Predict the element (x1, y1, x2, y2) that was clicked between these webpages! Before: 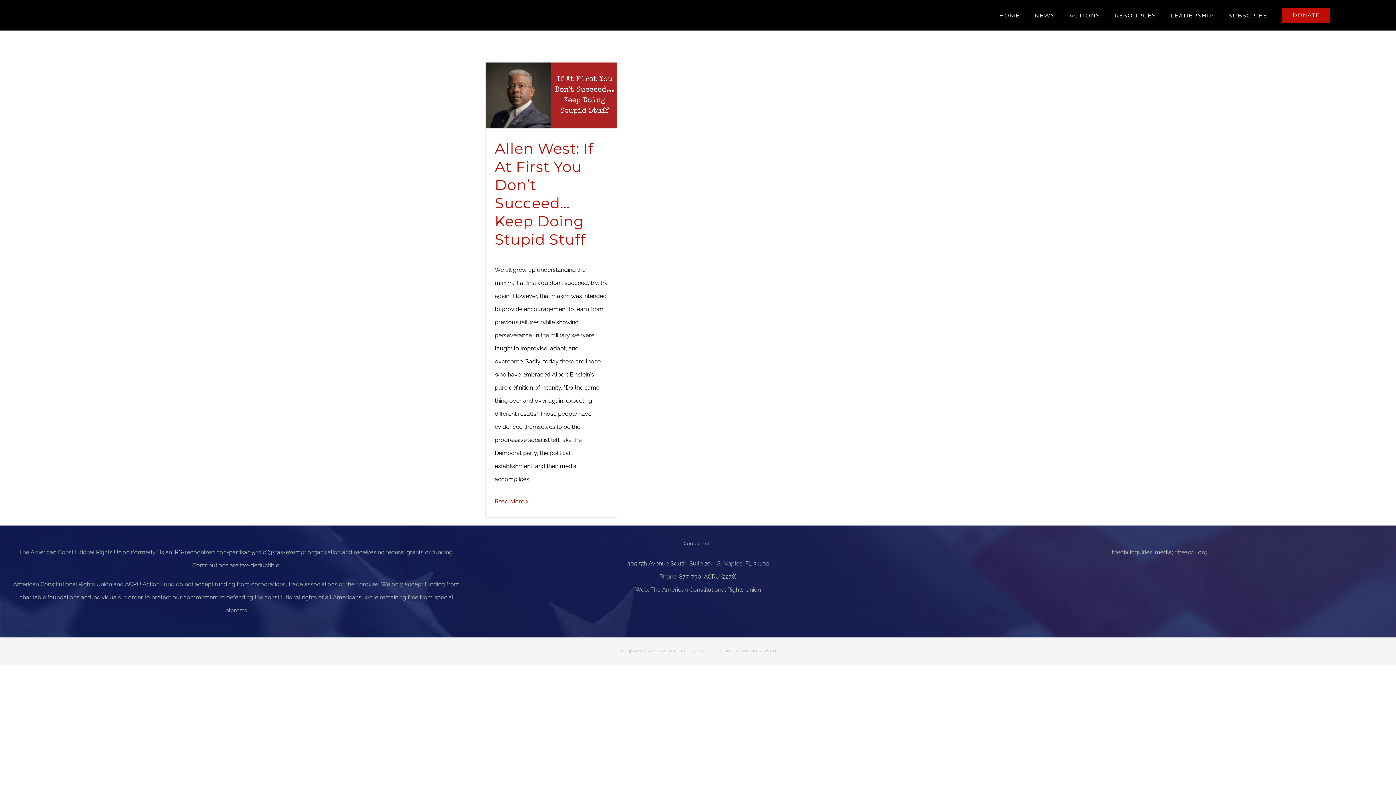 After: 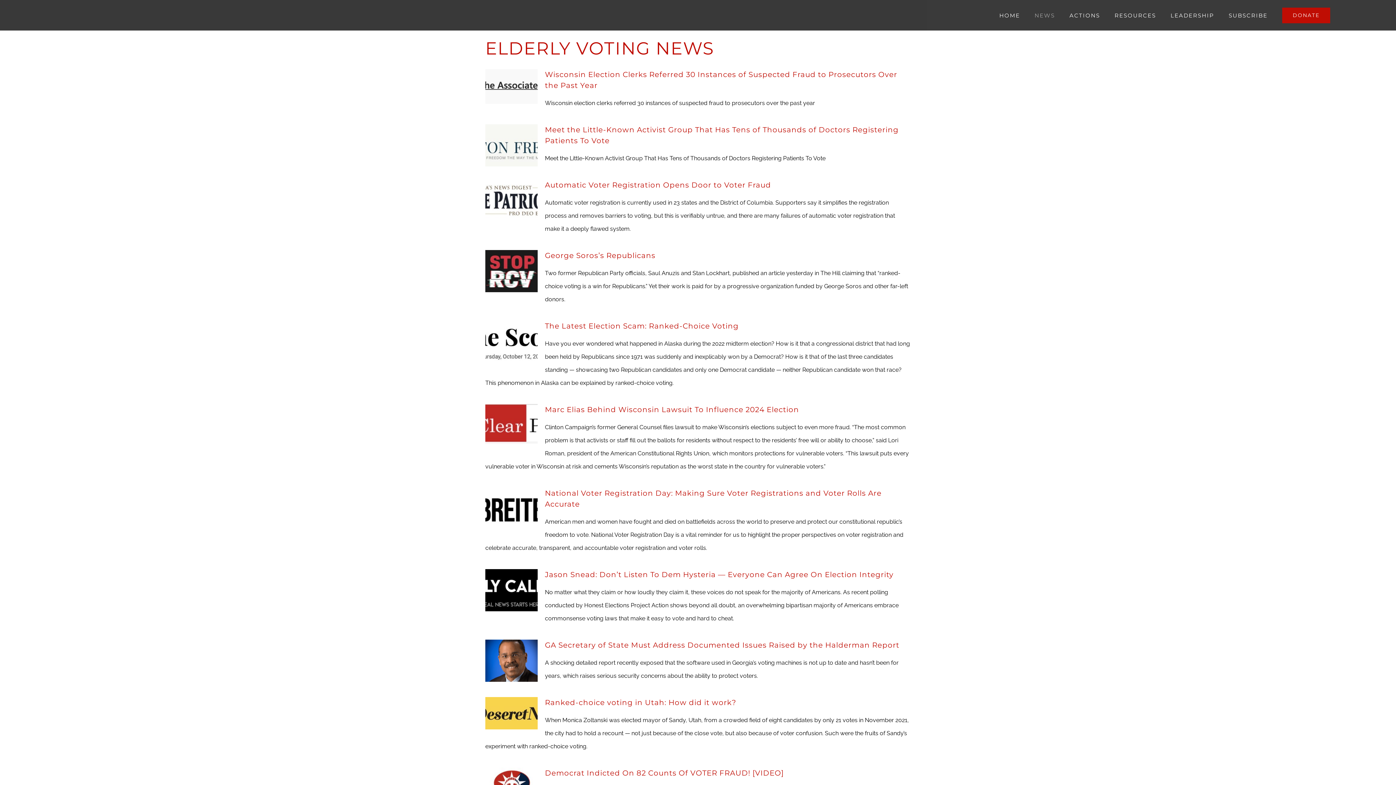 Action: bbox: (1034, 0, 1055, 30) label: NEWS